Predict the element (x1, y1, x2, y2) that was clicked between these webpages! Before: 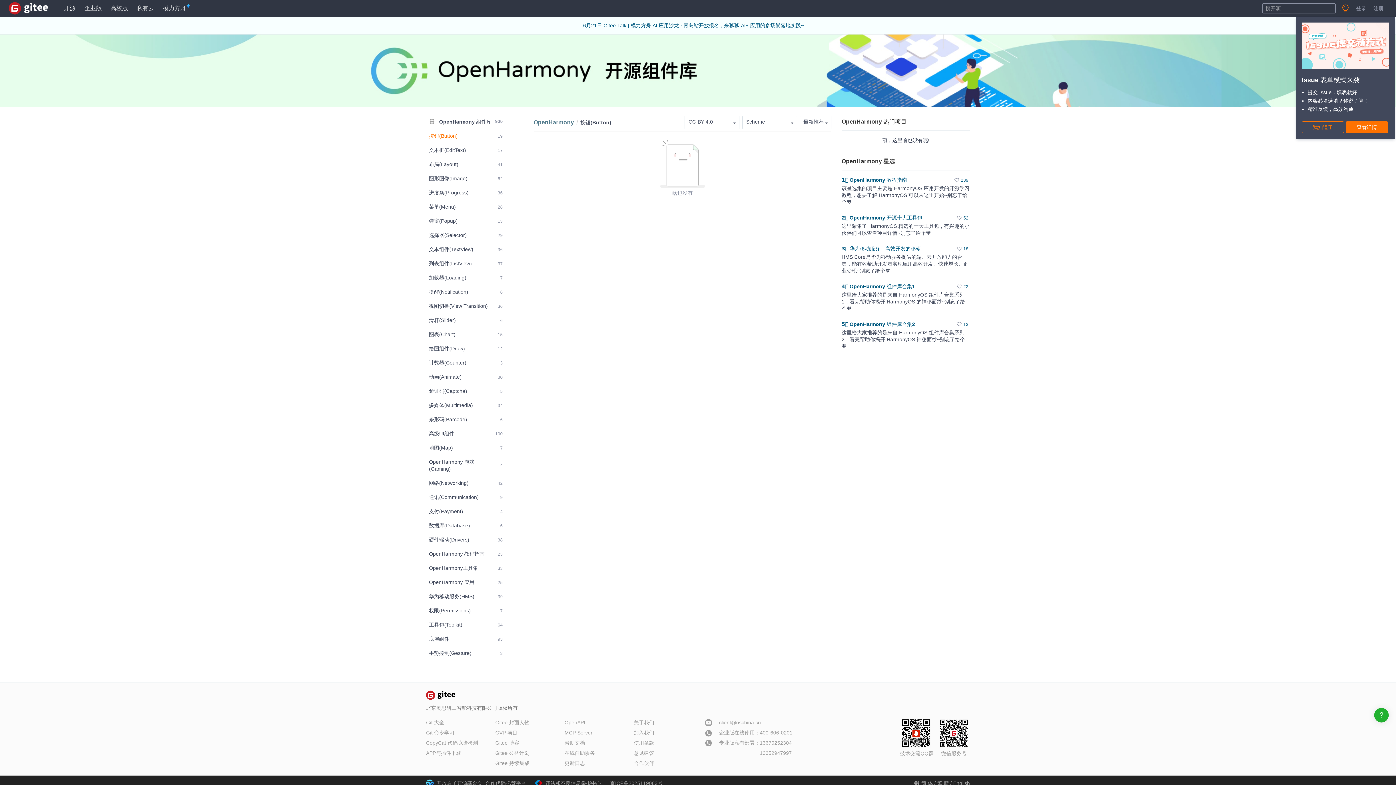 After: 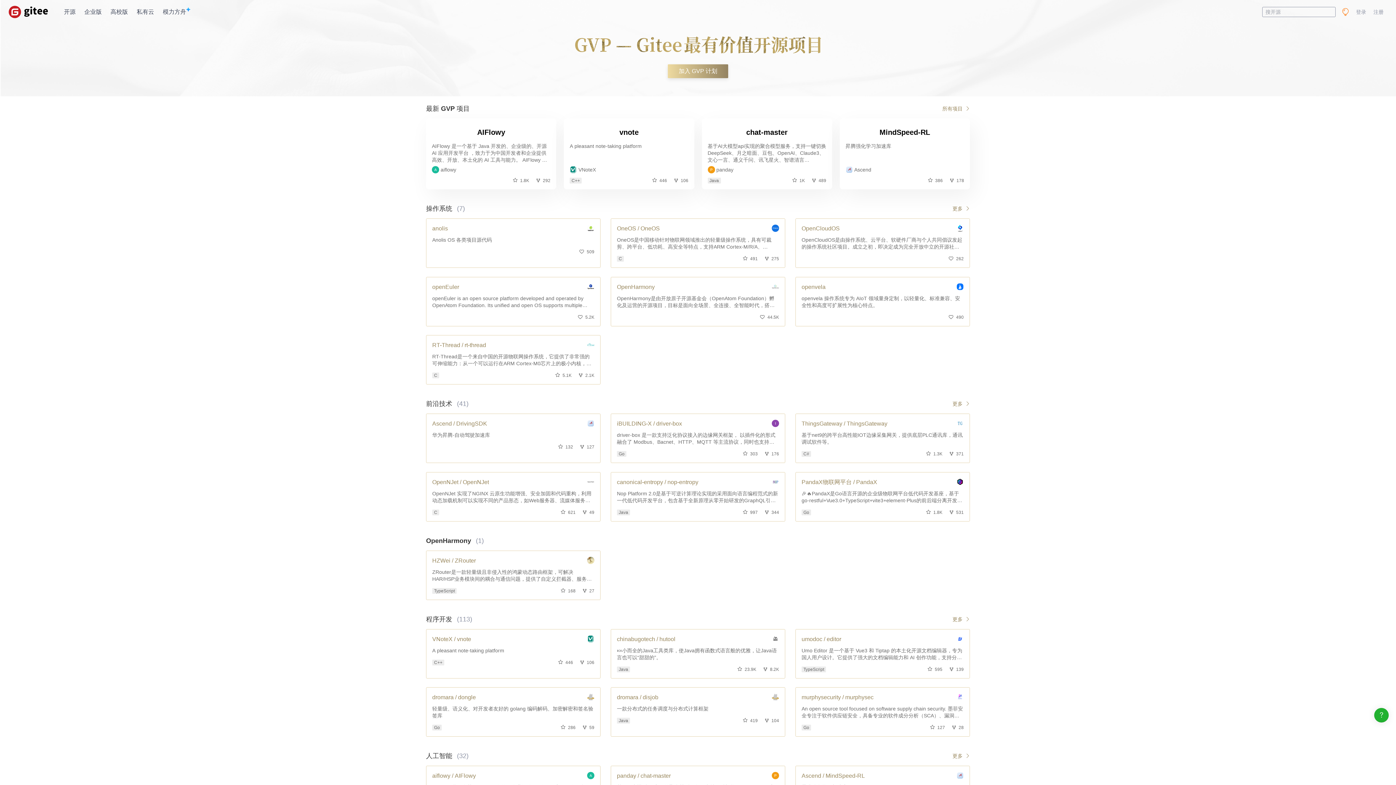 Action: label: GVP 项目 bbox: (495, 730, 517, 736)